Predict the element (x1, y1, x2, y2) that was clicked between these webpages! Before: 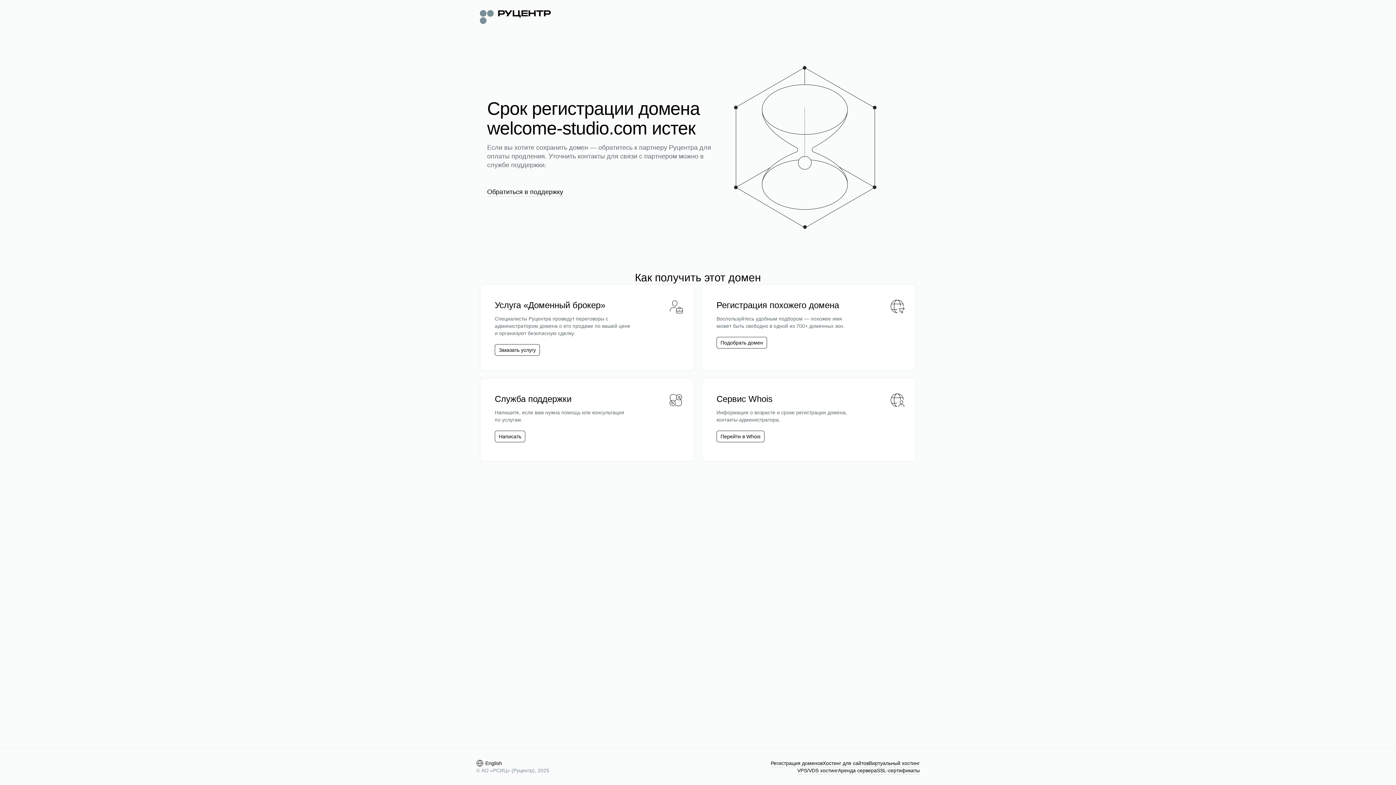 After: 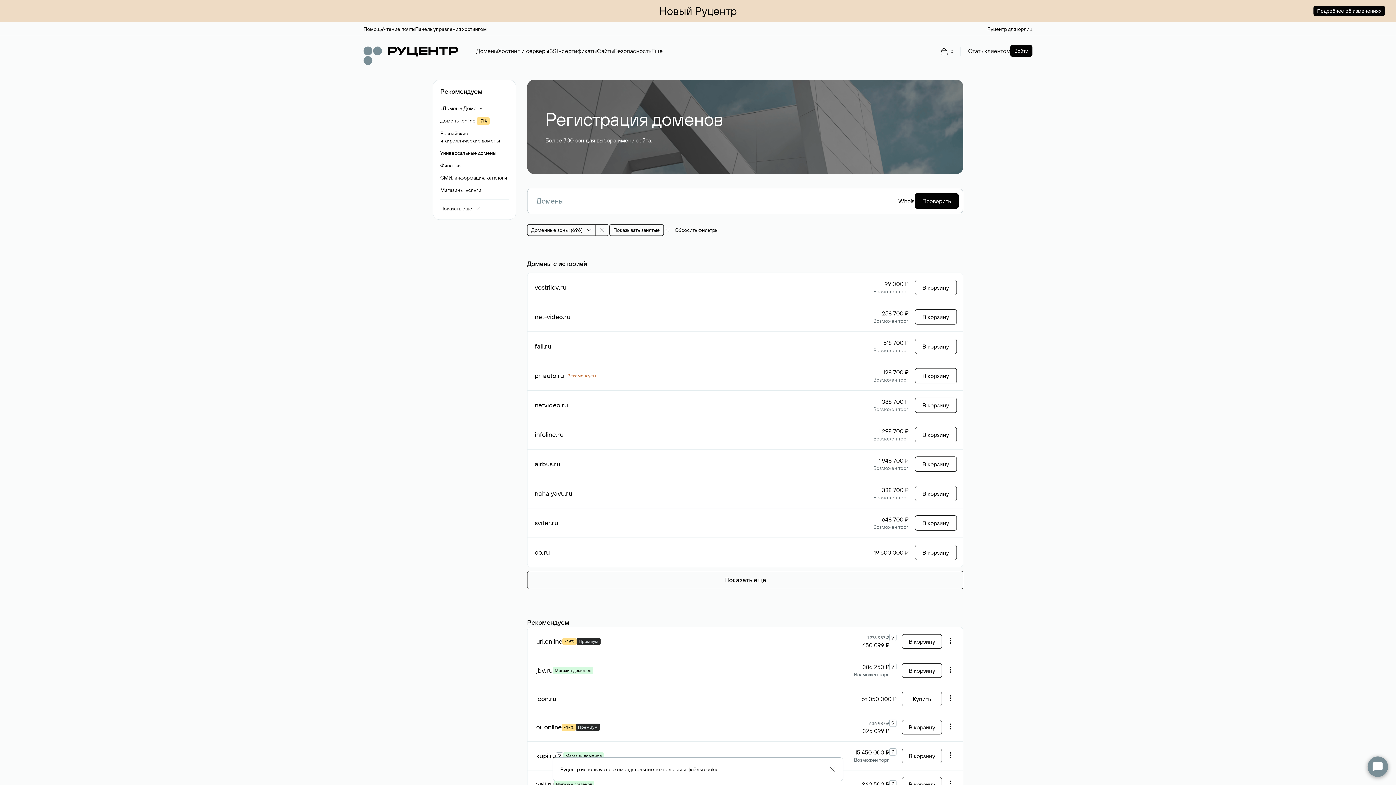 Action: bbox: (720, 339, 763, 346) label: Подобрать домен